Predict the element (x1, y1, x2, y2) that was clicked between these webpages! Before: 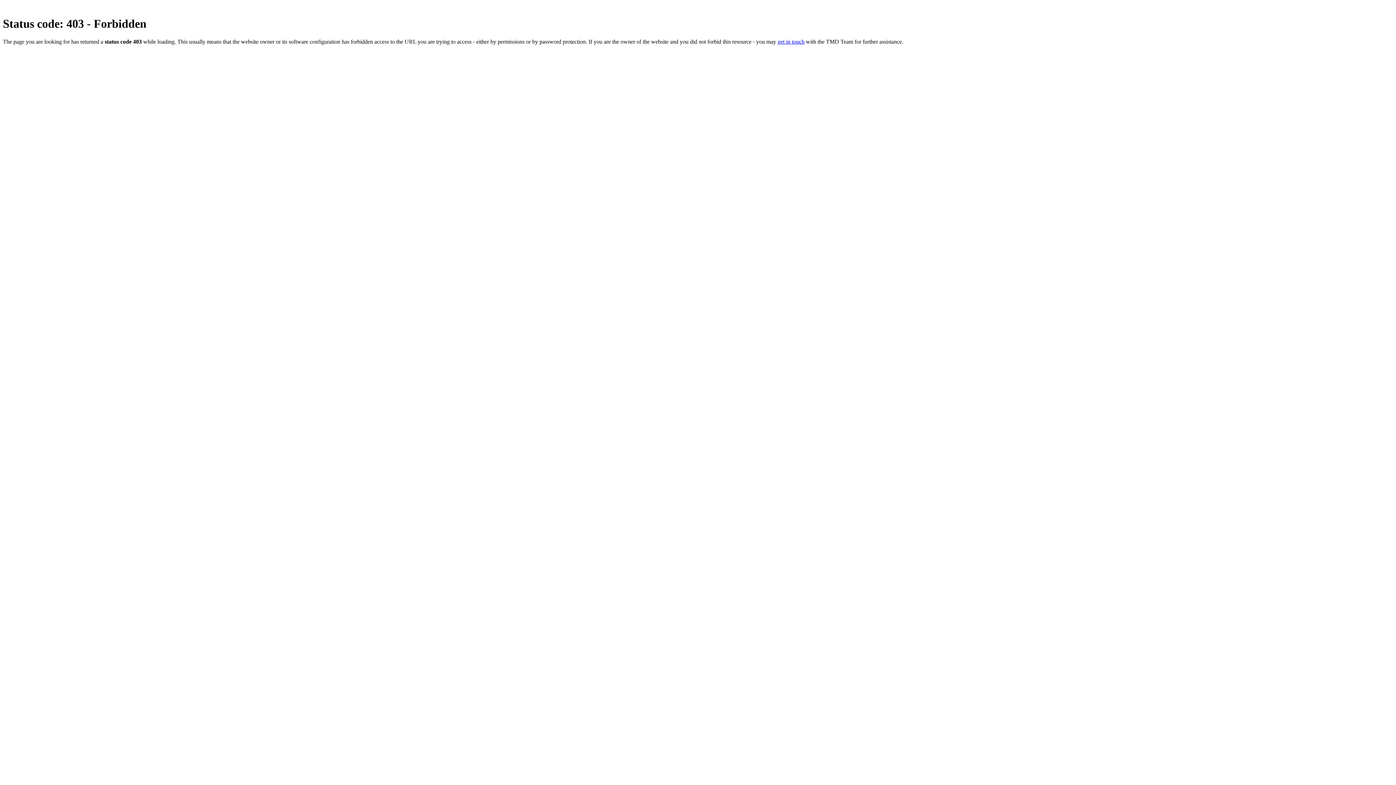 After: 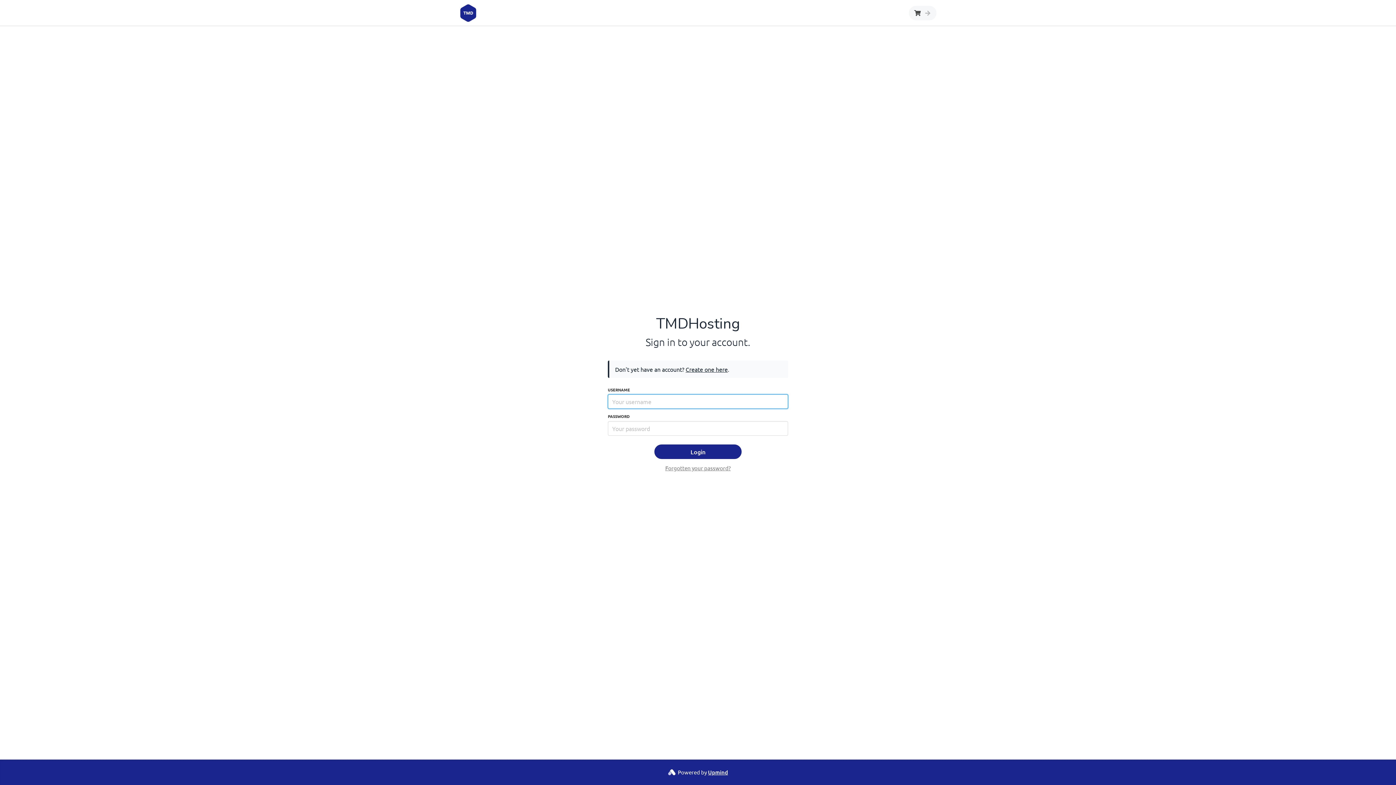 Action: label: get in touch bbox: (777, 38, 804, 44)